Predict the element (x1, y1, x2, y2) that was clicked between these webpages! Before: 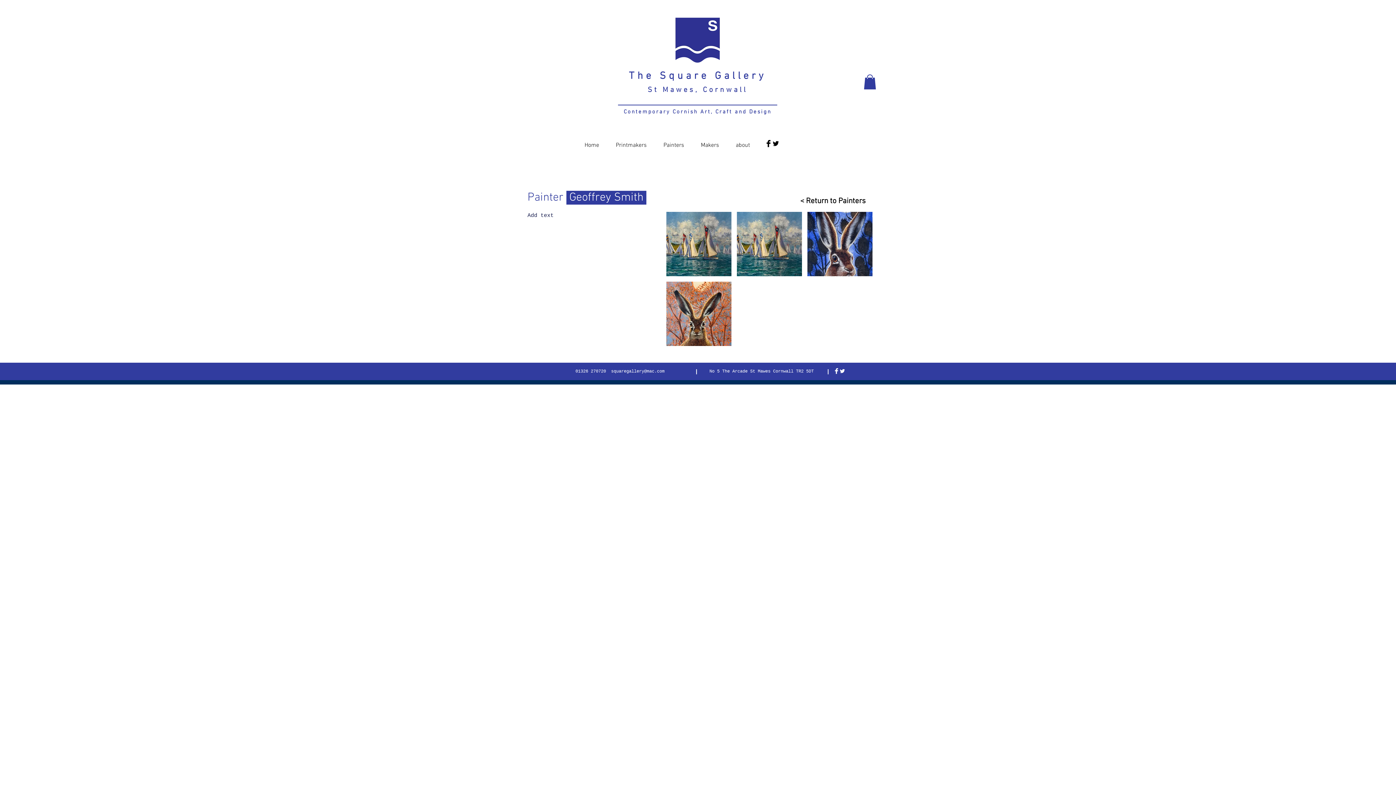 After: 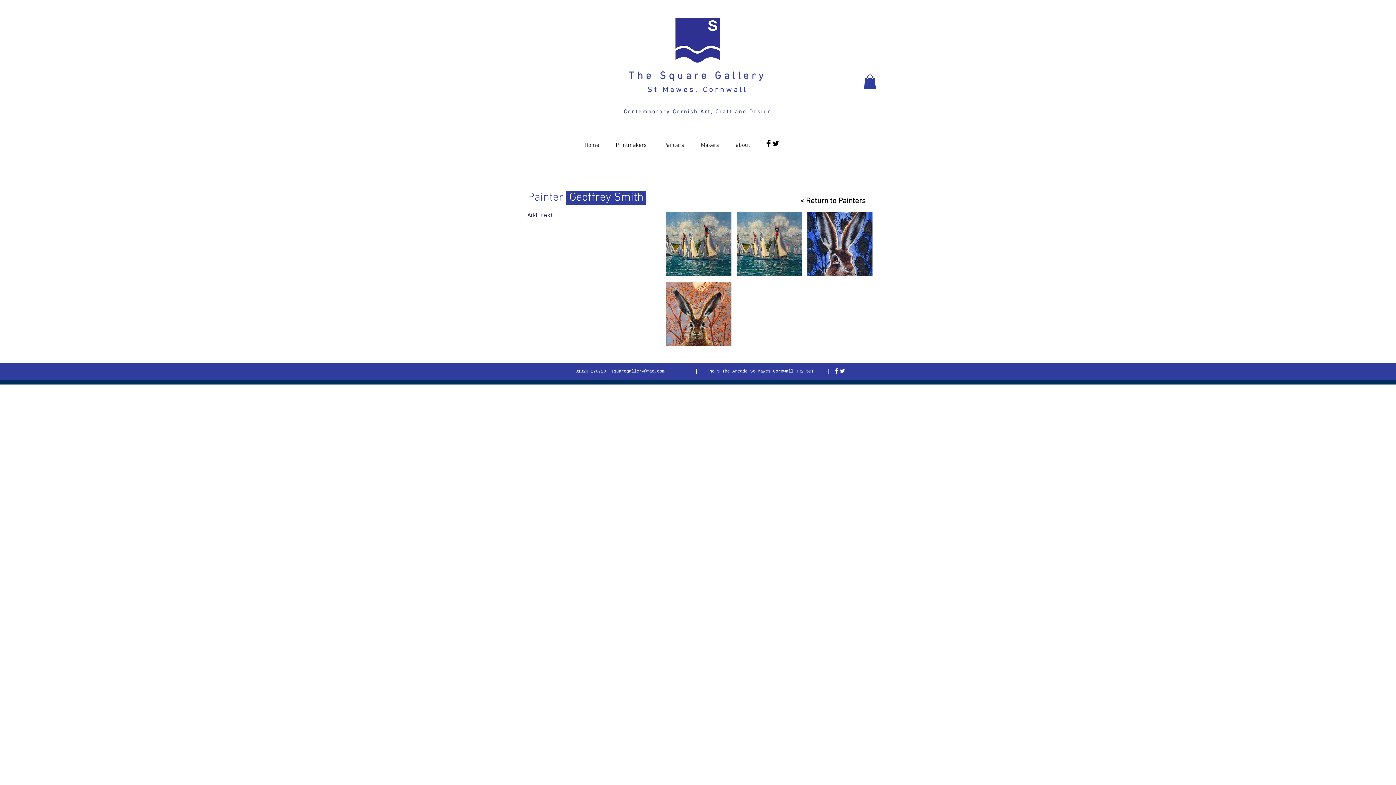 Action: bbox: (611, 369, 664, 374) label: squaregallery@mac.com